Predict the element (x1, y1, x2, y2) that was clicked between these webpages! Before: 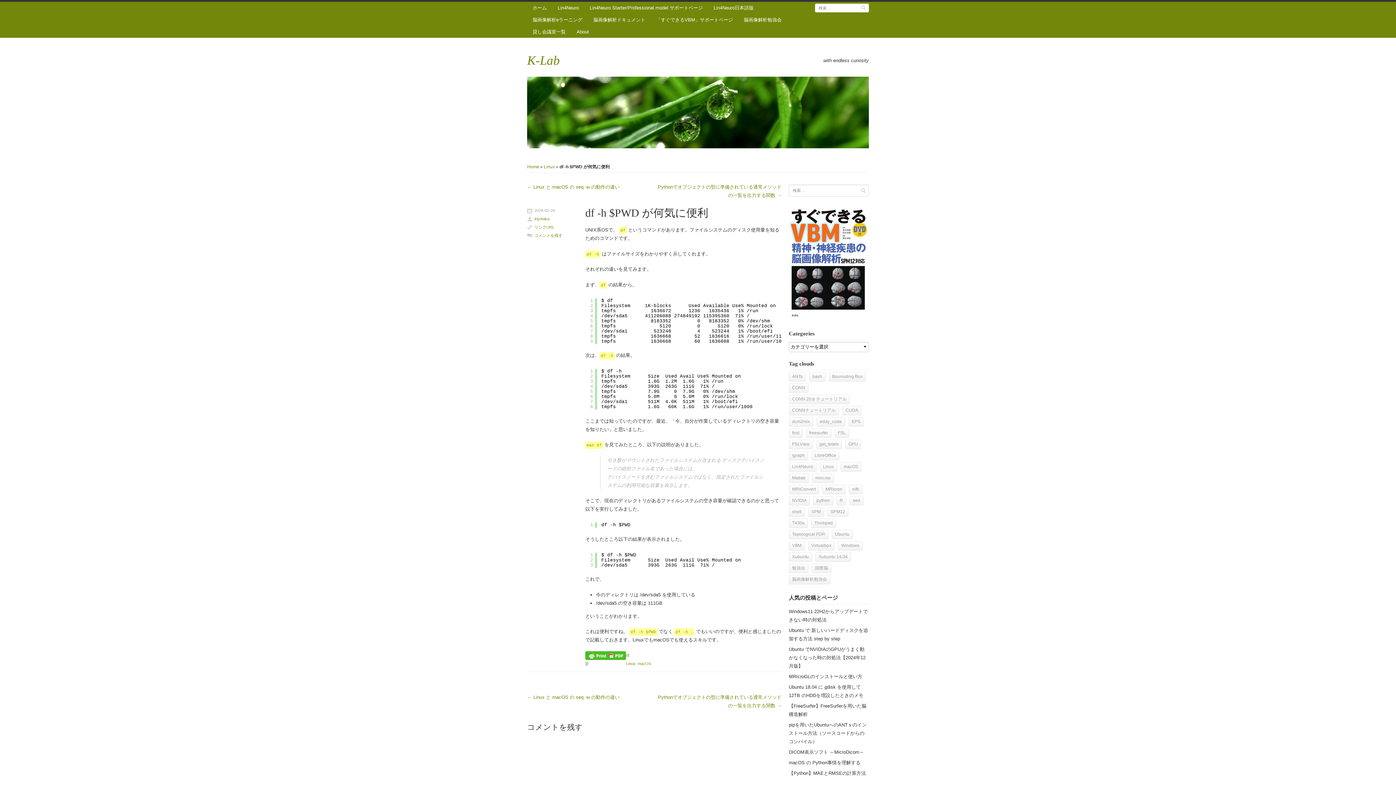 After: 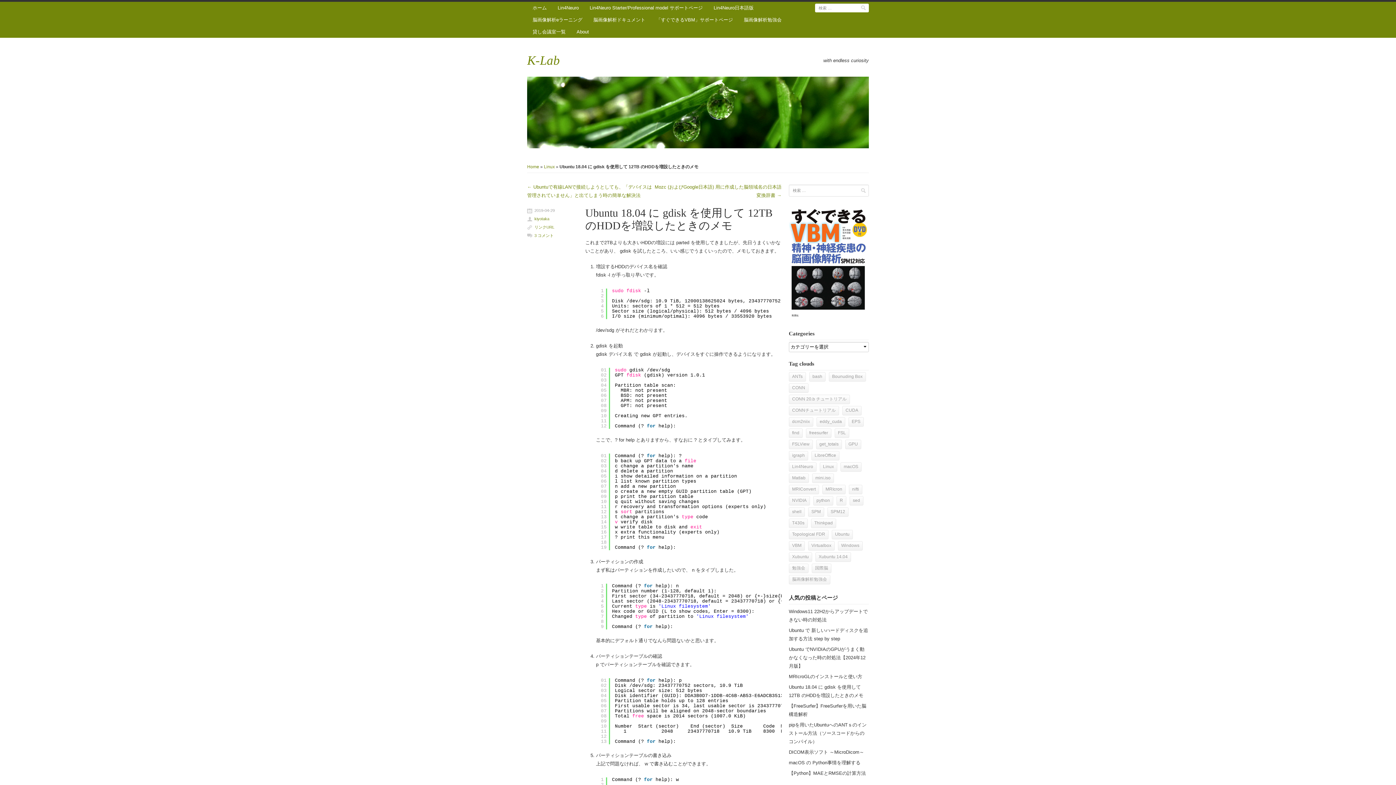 Action: label: Ubuntu 18.04 に gdisk を使用して 12TB のHDDを増設したときのメモ bbox: (789, 682, 869, 701)